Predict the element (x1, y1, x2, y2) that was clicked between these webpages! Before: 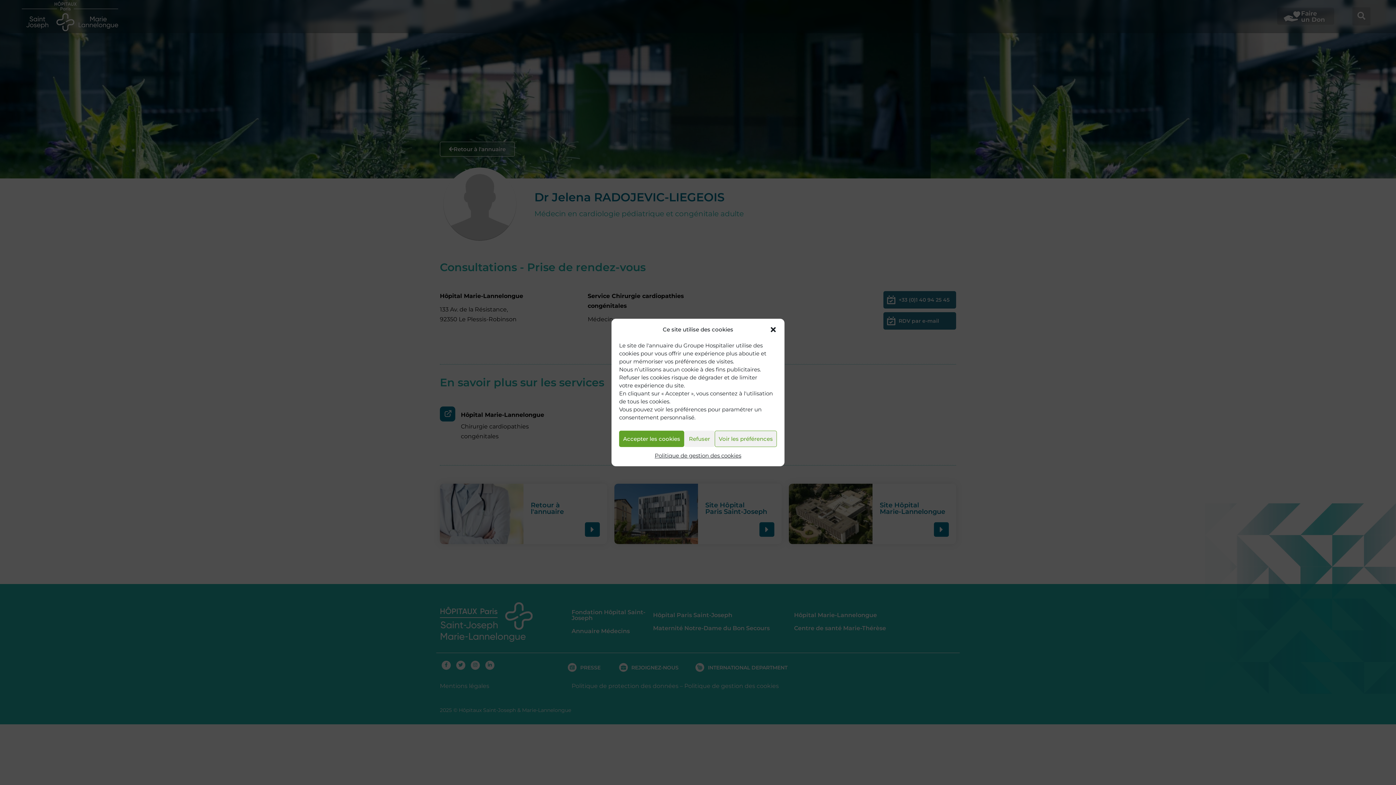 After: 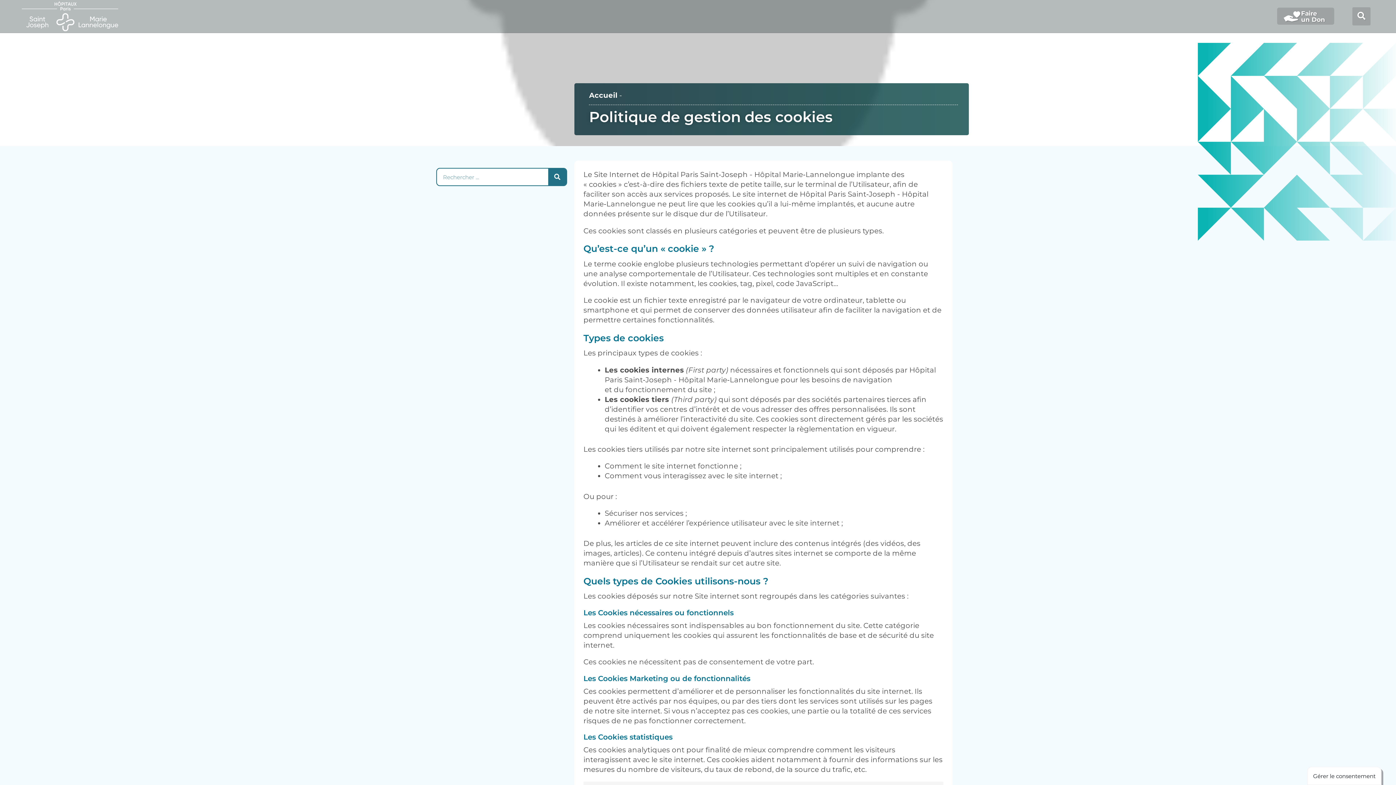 Action: bbox: (654, 450, 741, 460) label: Politique de gestion des cookies